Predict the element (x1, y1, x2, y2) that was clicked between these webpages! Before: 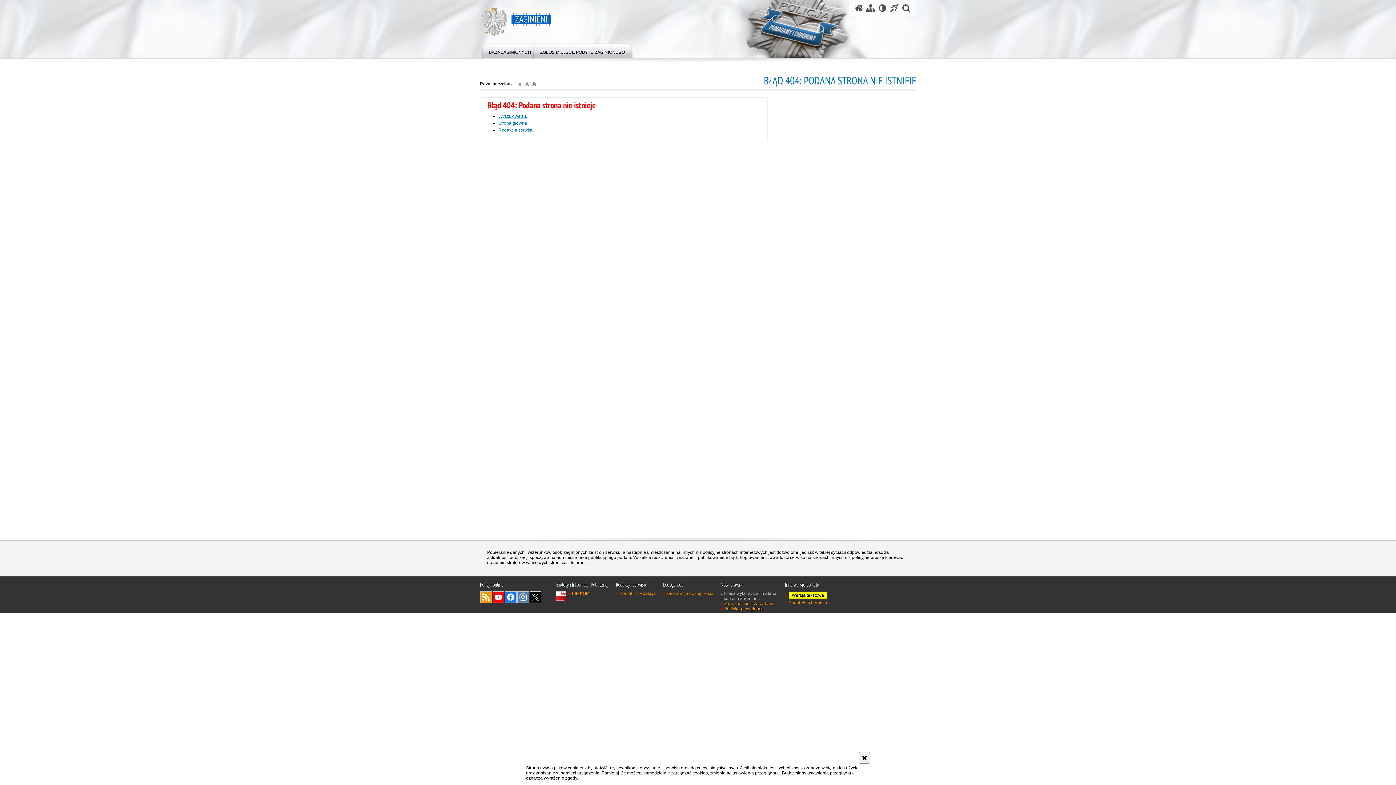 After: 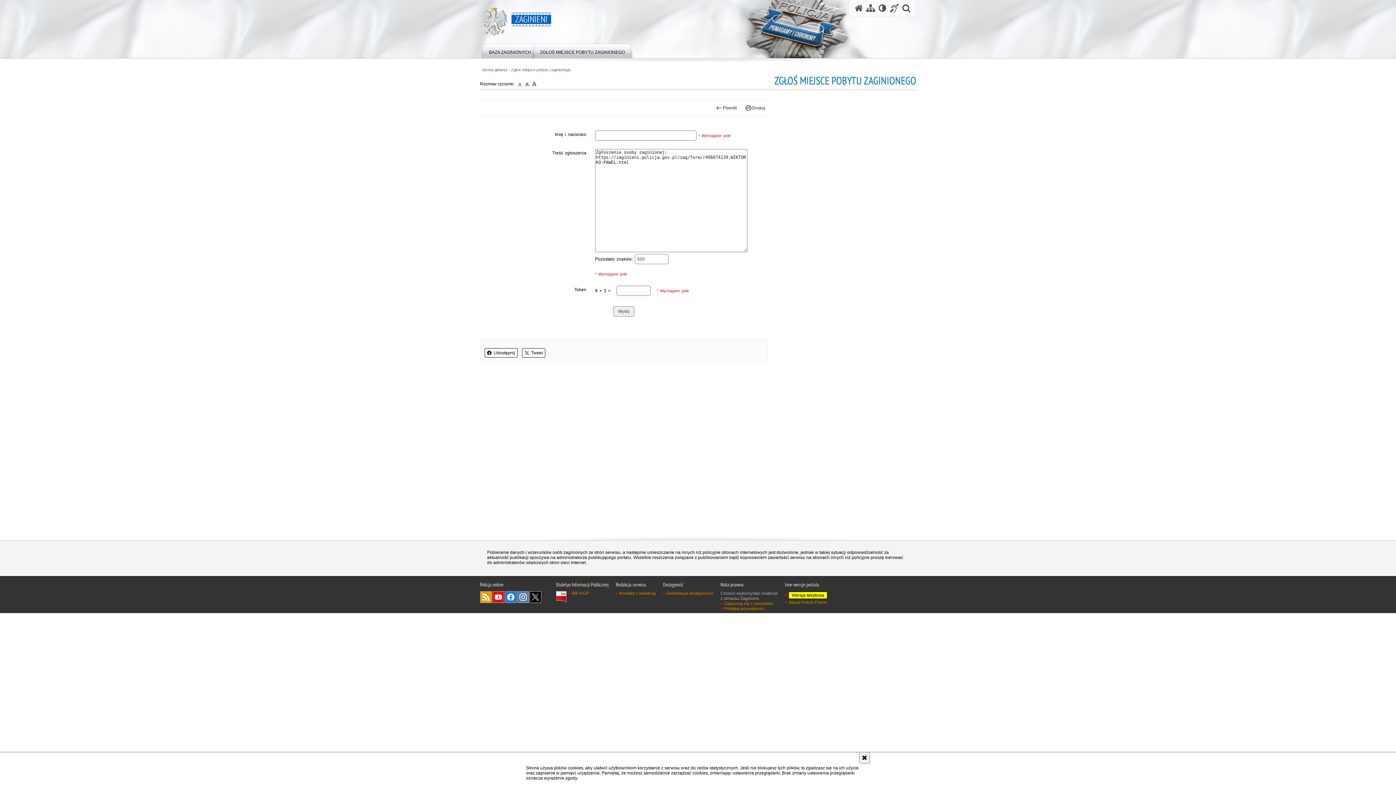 Action: bbox: (531, 42, 634, 58) label: ZGŁOŚ MIEJSCE POBYTU ZAGINIONEGO